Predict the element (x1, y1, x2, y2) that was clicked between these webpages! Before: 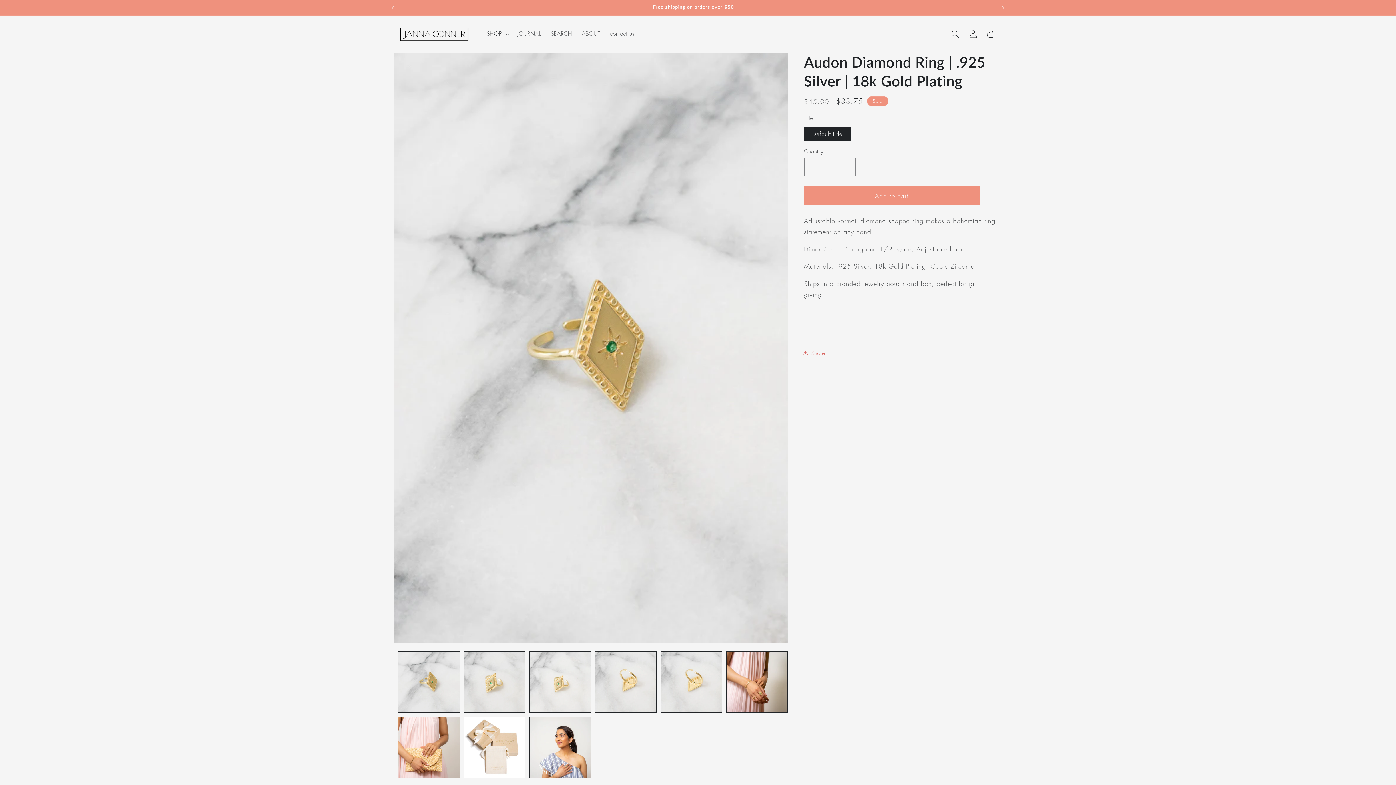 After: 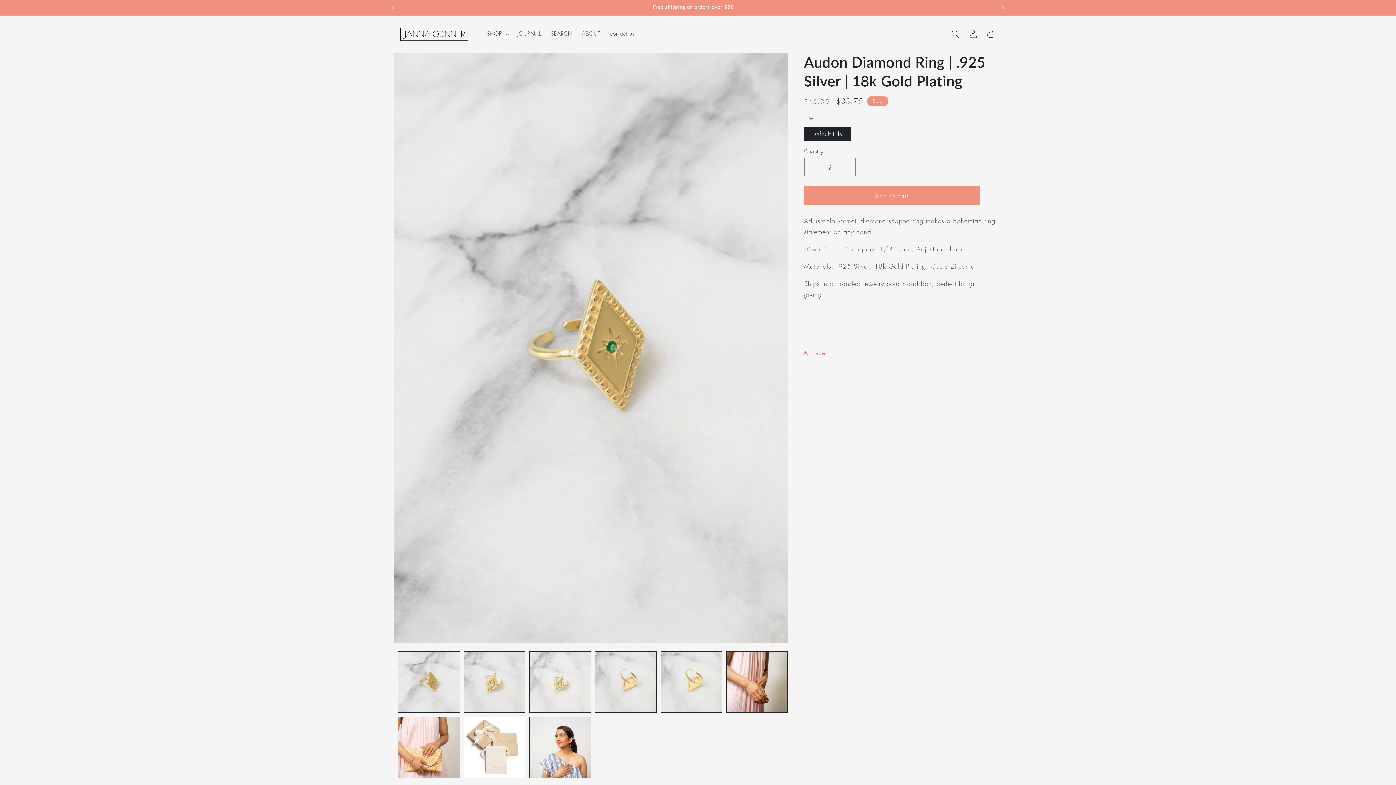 Action: label: Increase quantity for Audon Diamond Ring | .925 Silver | 18k Gold Plating bbox: (839, 157, 855, 176)